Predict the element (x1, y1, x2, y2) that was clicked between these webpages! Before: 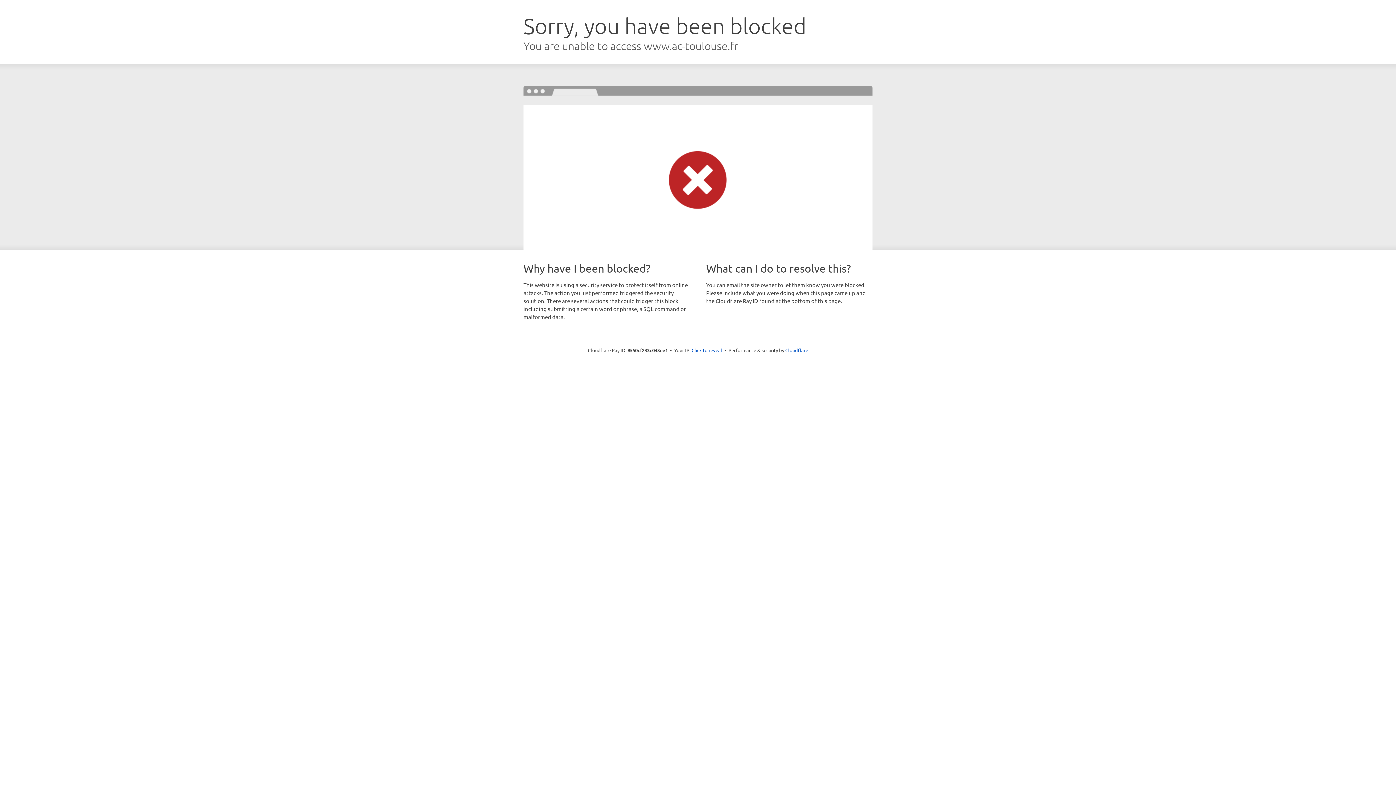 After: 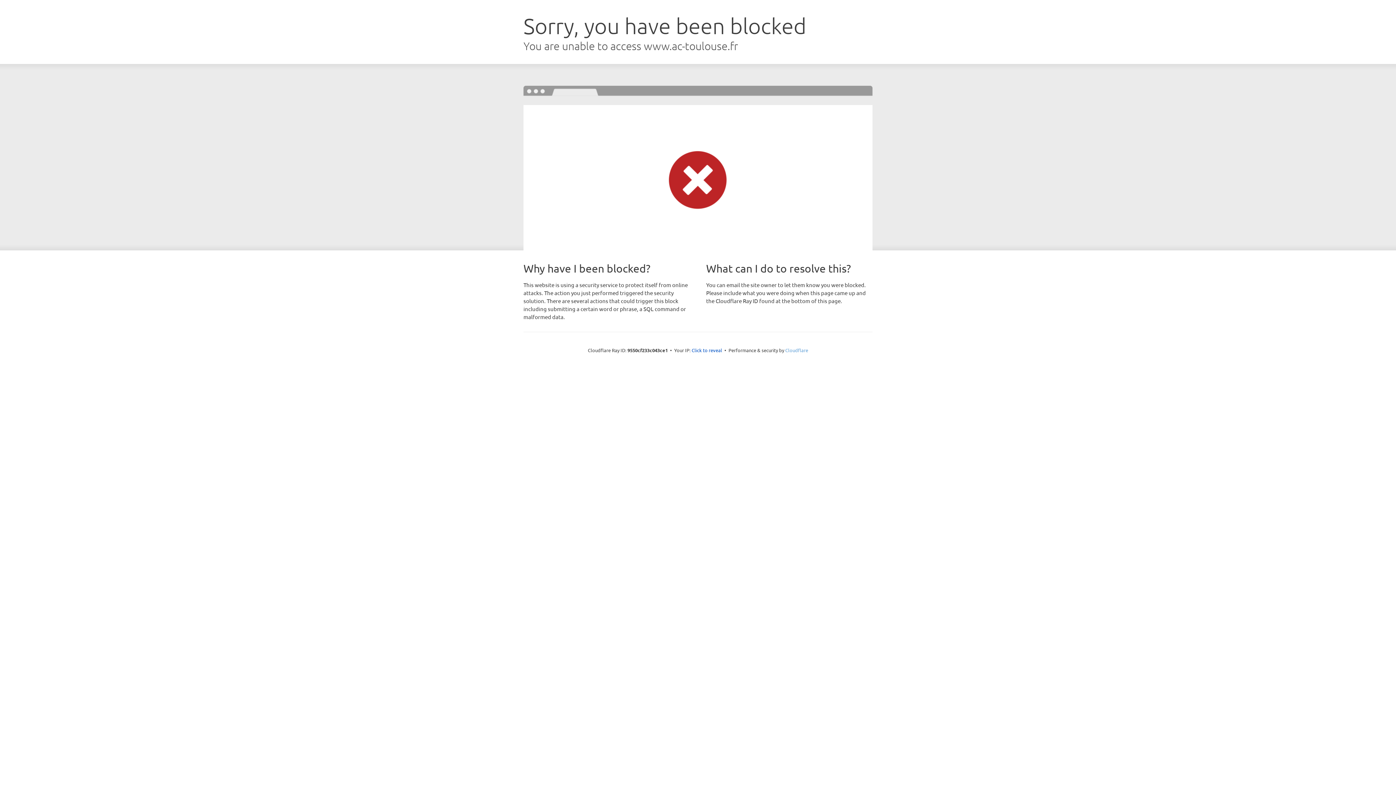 Action: bbox: (785, 347, 808, 353) label: Cloudflare